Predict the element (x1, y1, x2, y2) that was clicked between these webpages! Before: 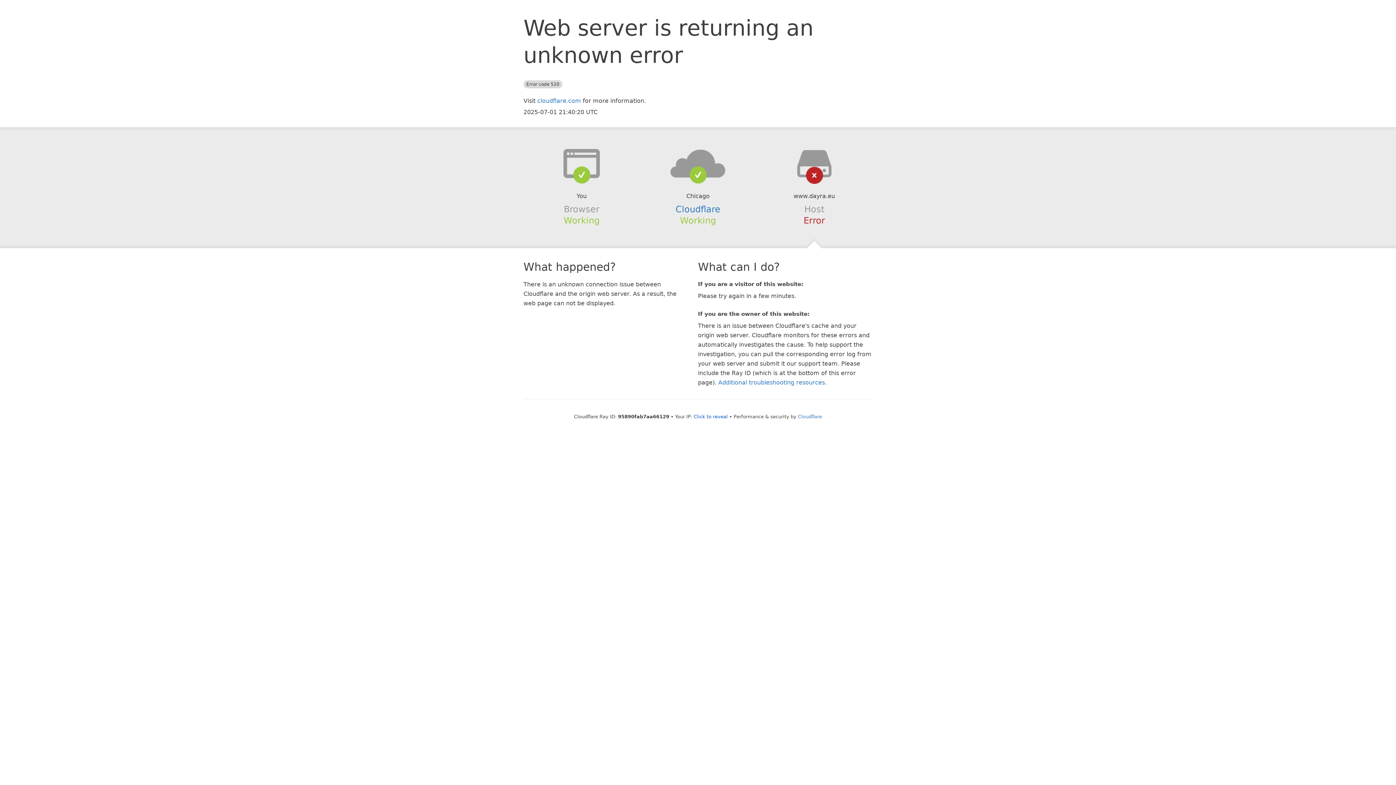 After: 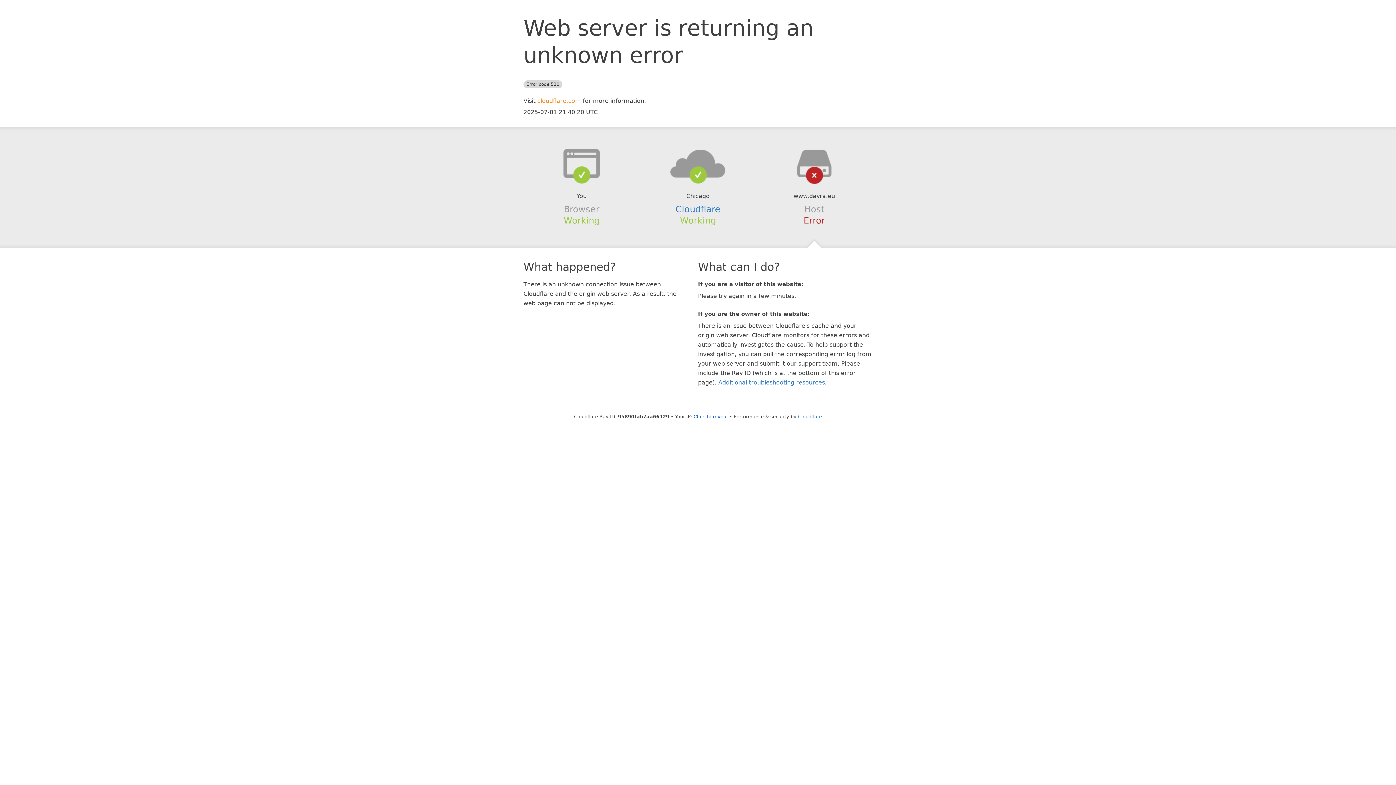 Action: bbox: (537, 97, 581, 104) label: cloudflare.com